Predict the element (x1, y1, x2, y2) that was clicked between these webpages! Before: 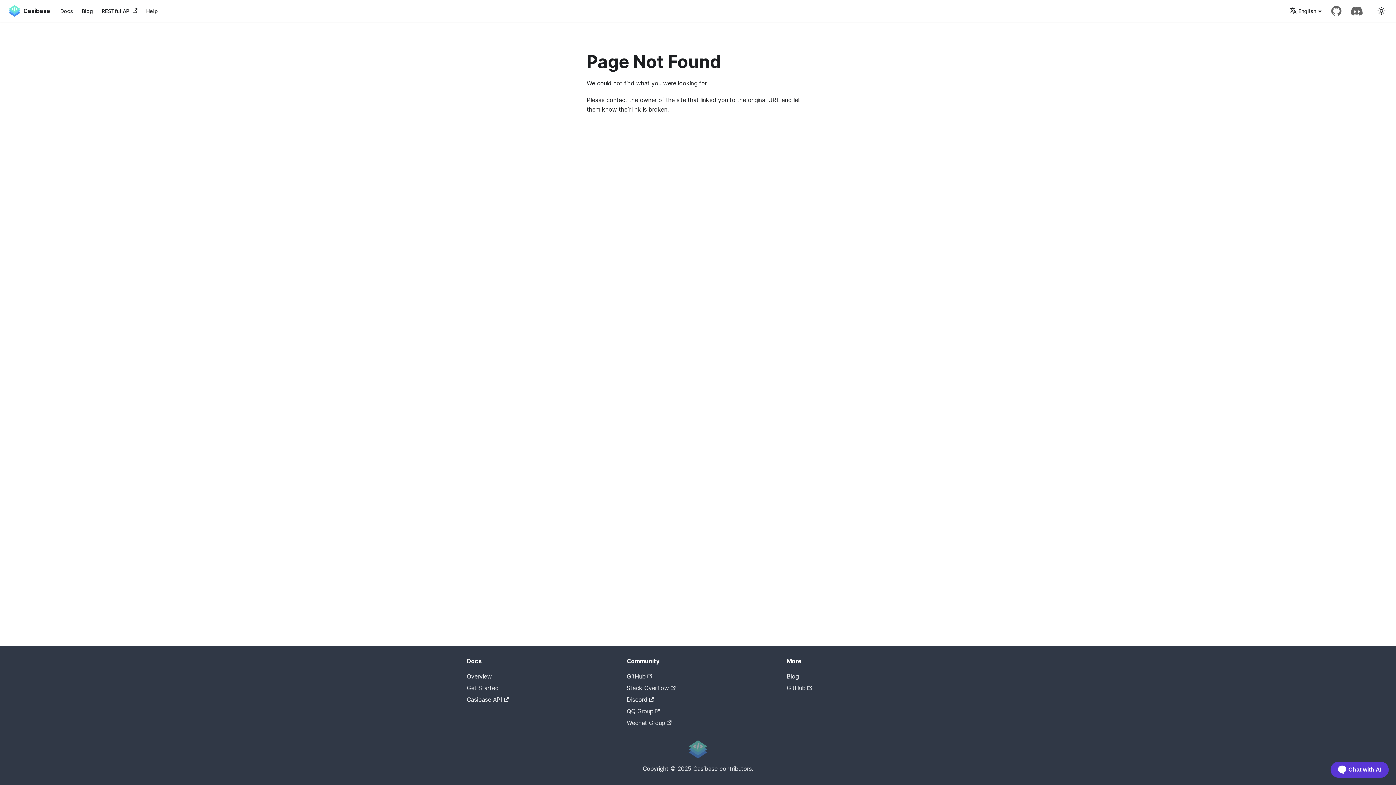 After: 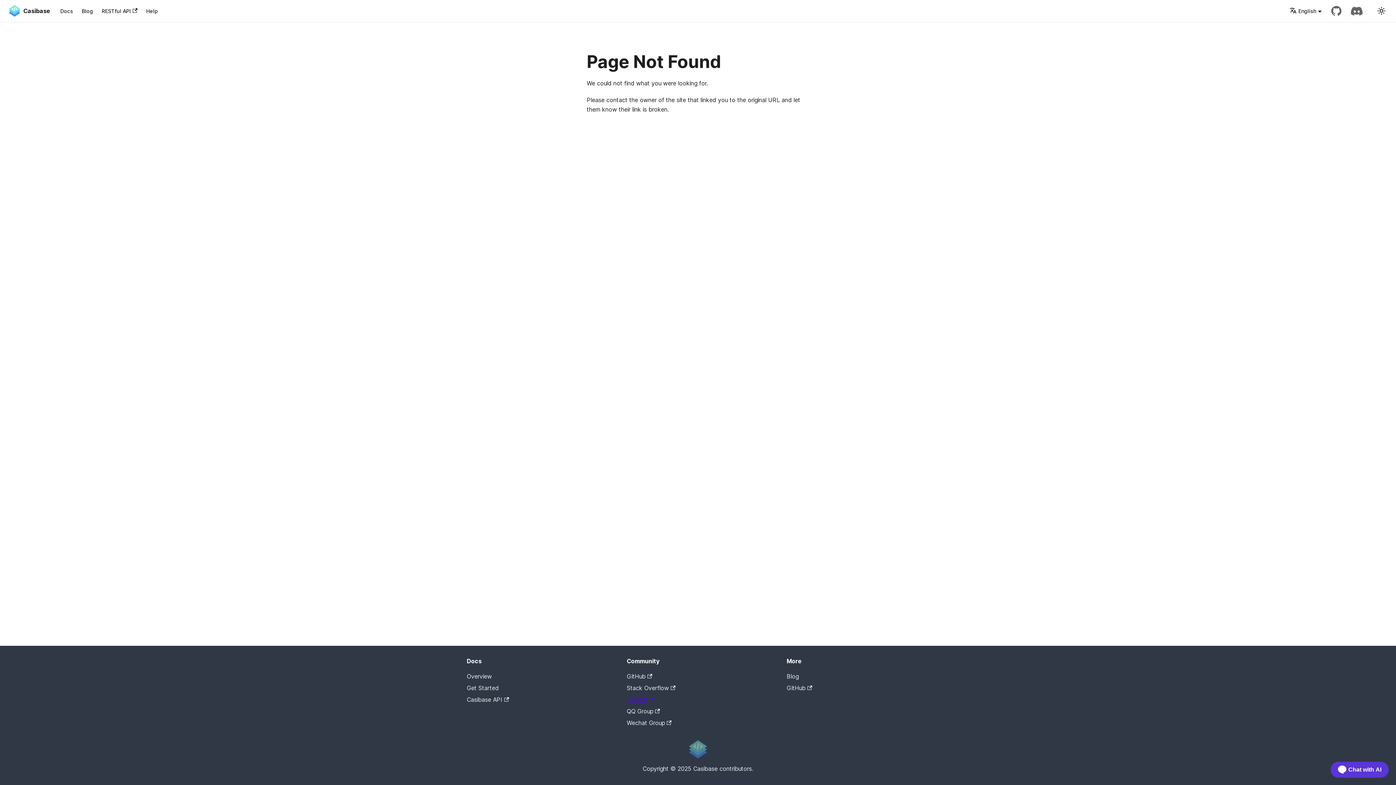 Action: label: Discord bbox: (626, 696, 654, 703)